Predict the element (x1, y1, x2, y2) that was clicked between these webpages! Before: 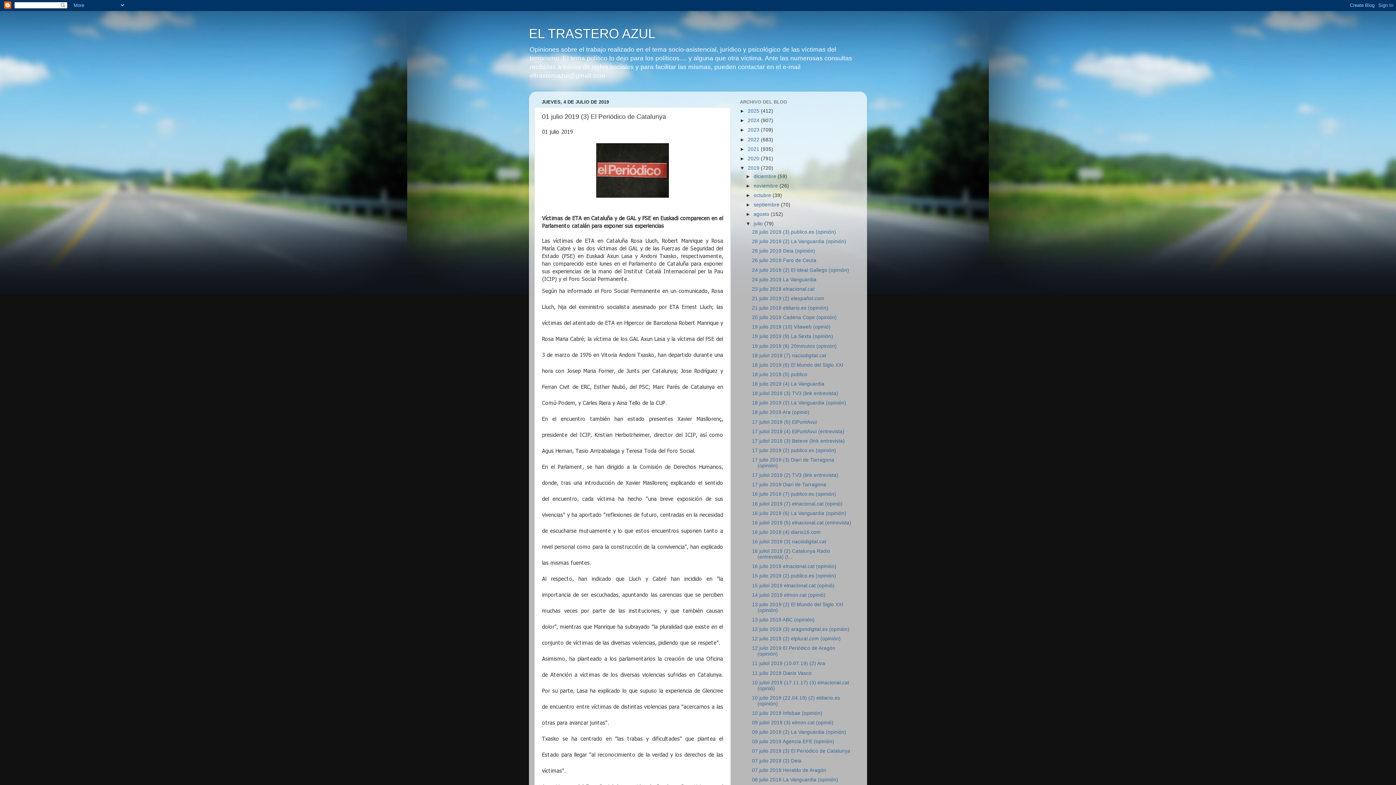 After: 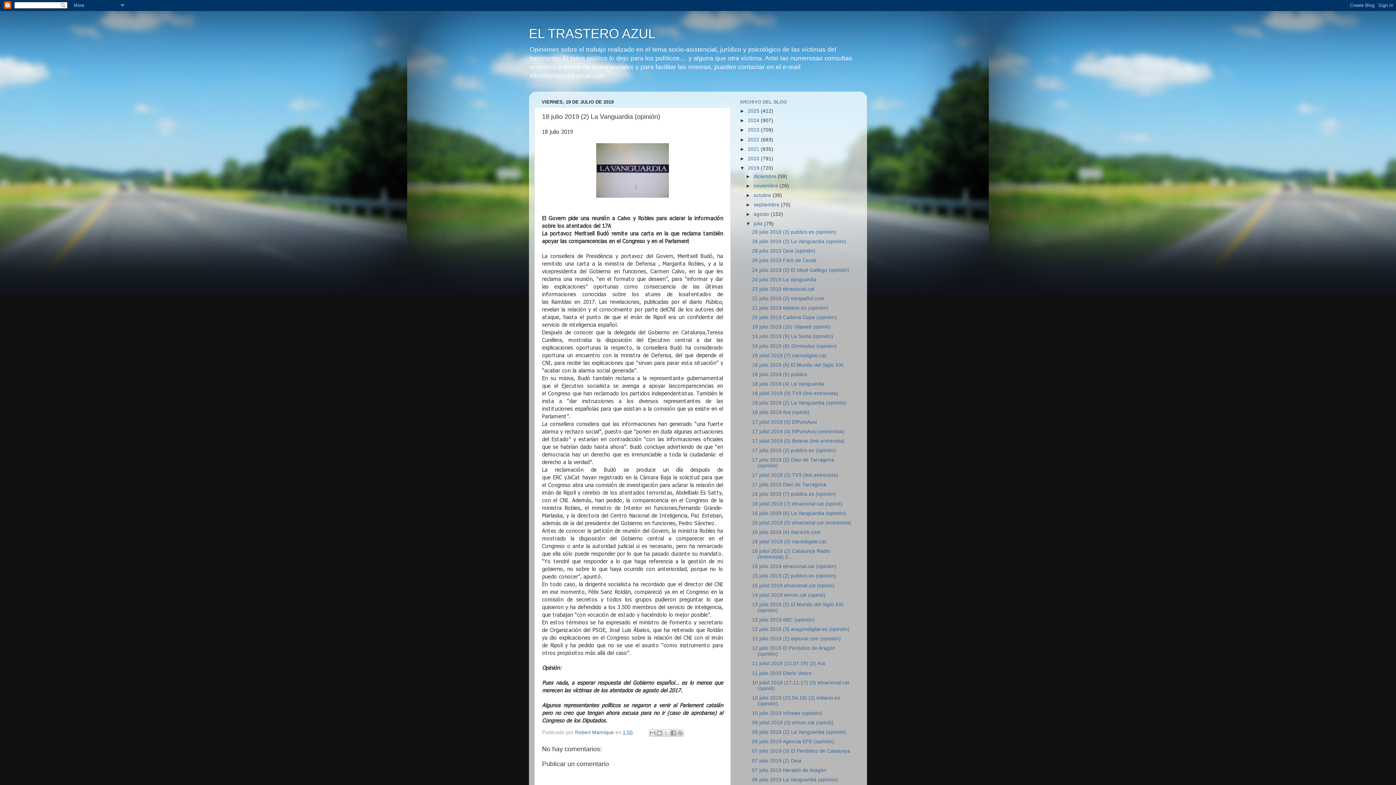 Action: bbox: (752, 400, 846, 405) label: 18 julio 2019 (2) La Vanguardia (opinión)